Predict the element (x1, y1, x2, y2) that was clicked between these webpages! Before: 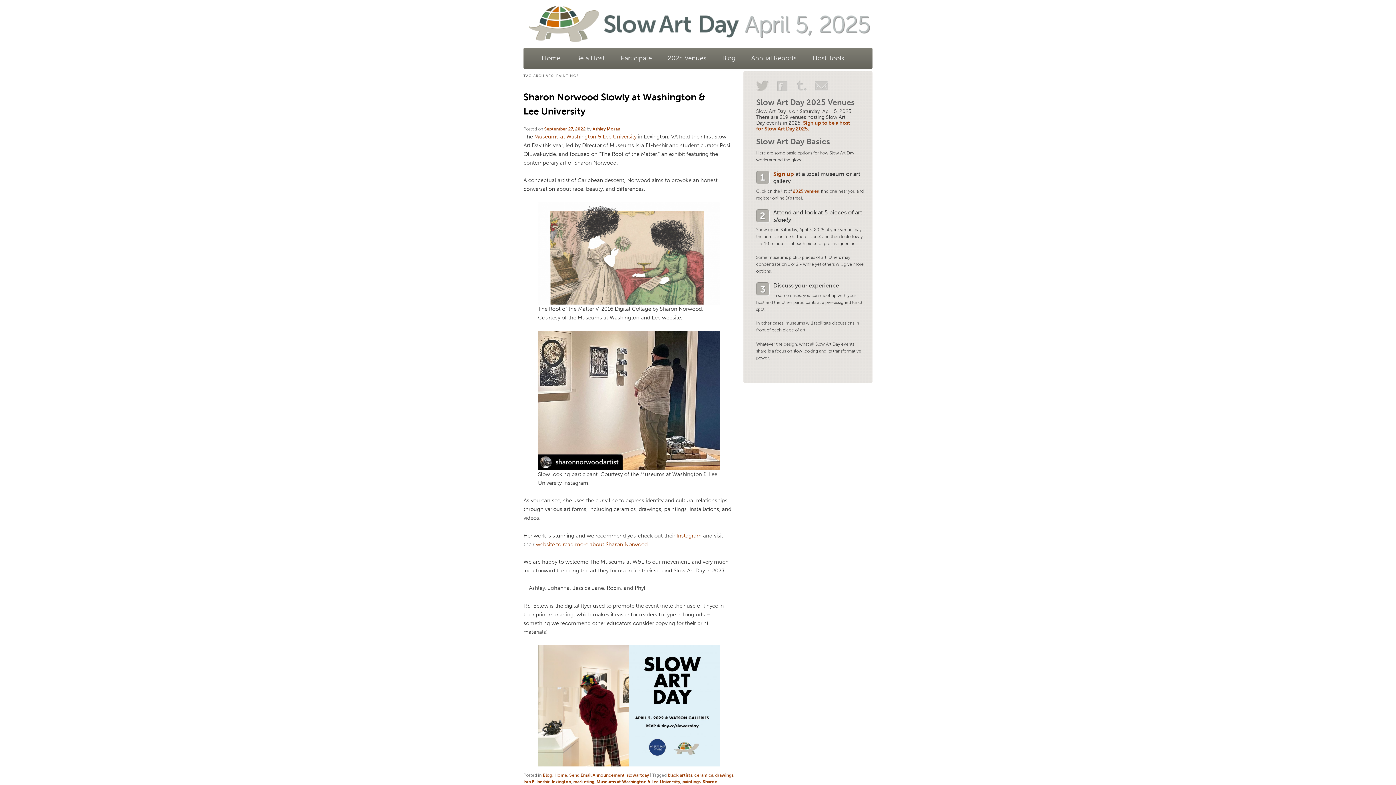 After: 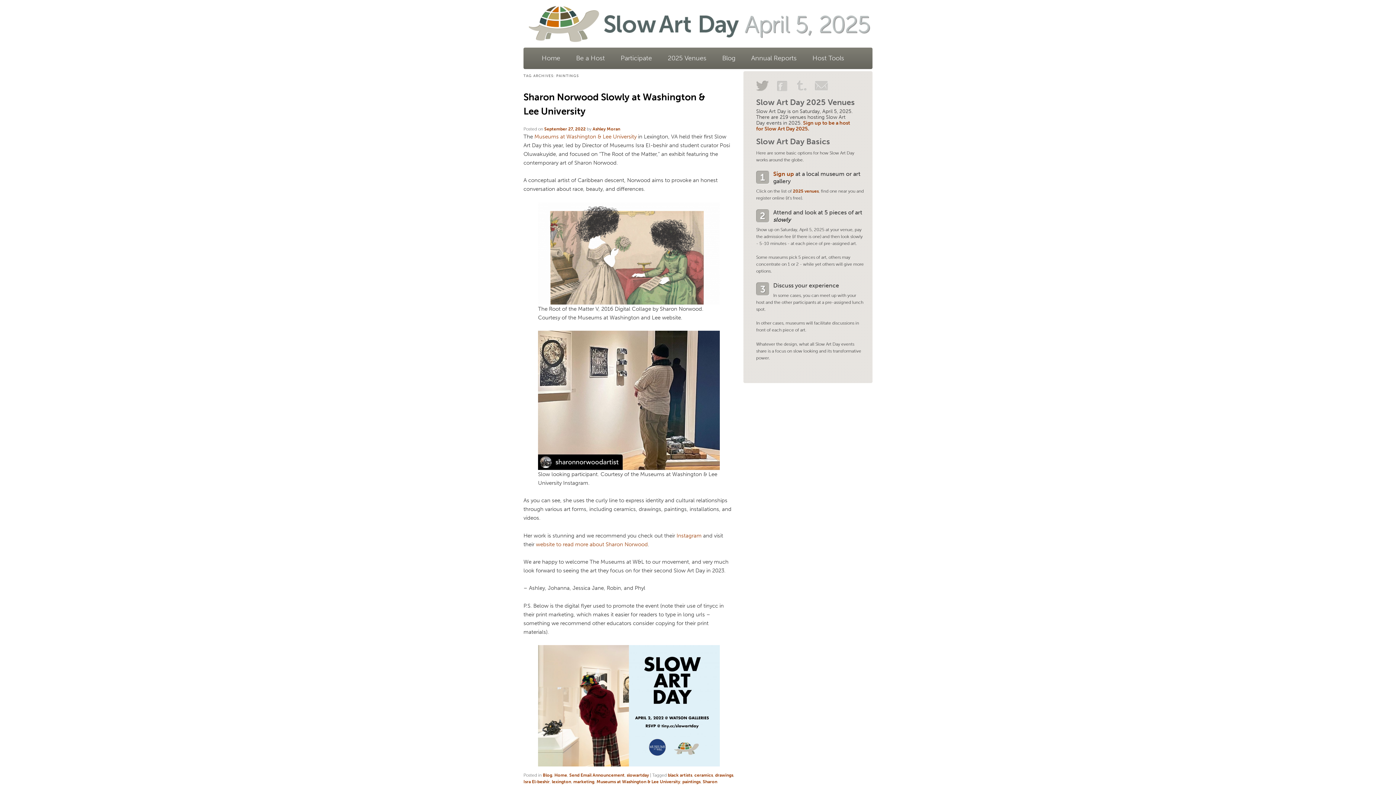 Action: bbox: (756, 88, 772, 93)